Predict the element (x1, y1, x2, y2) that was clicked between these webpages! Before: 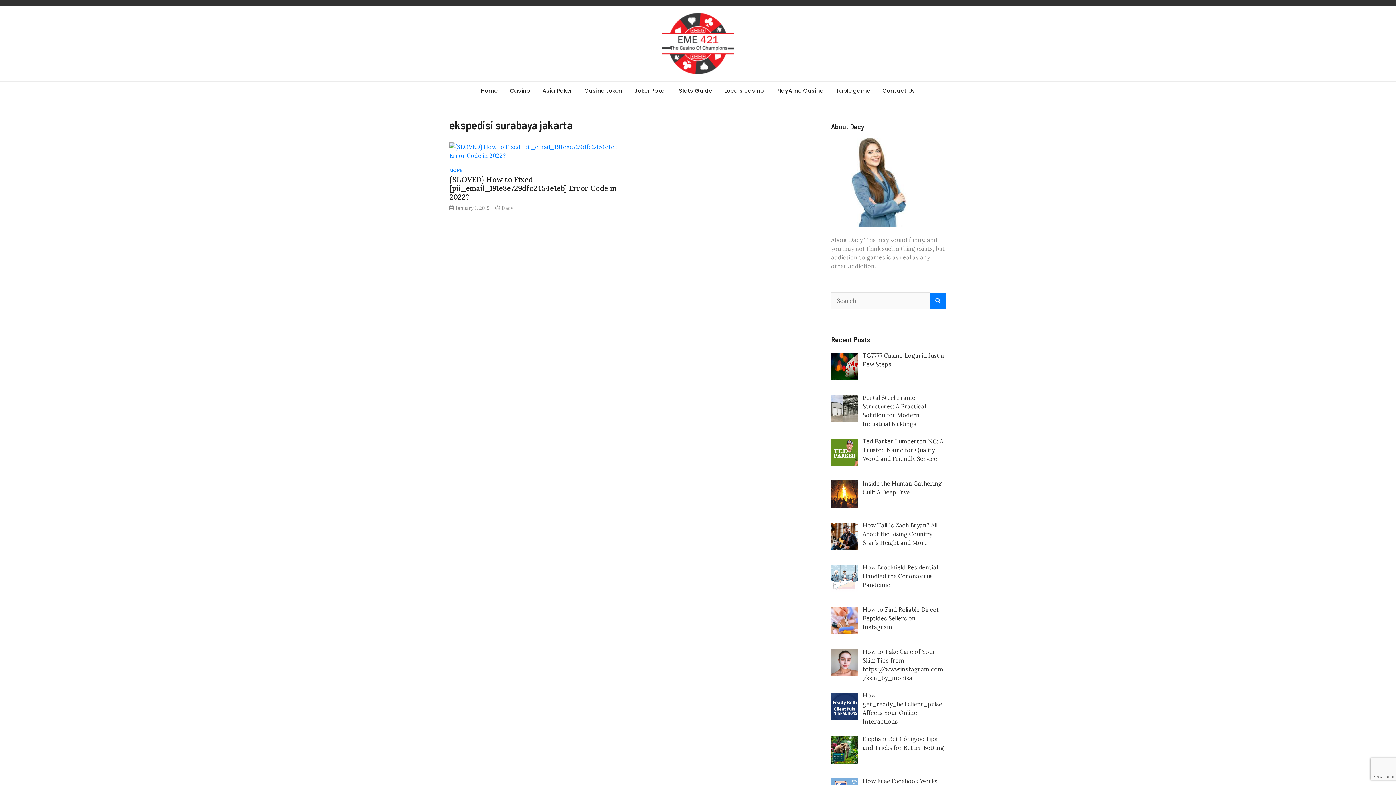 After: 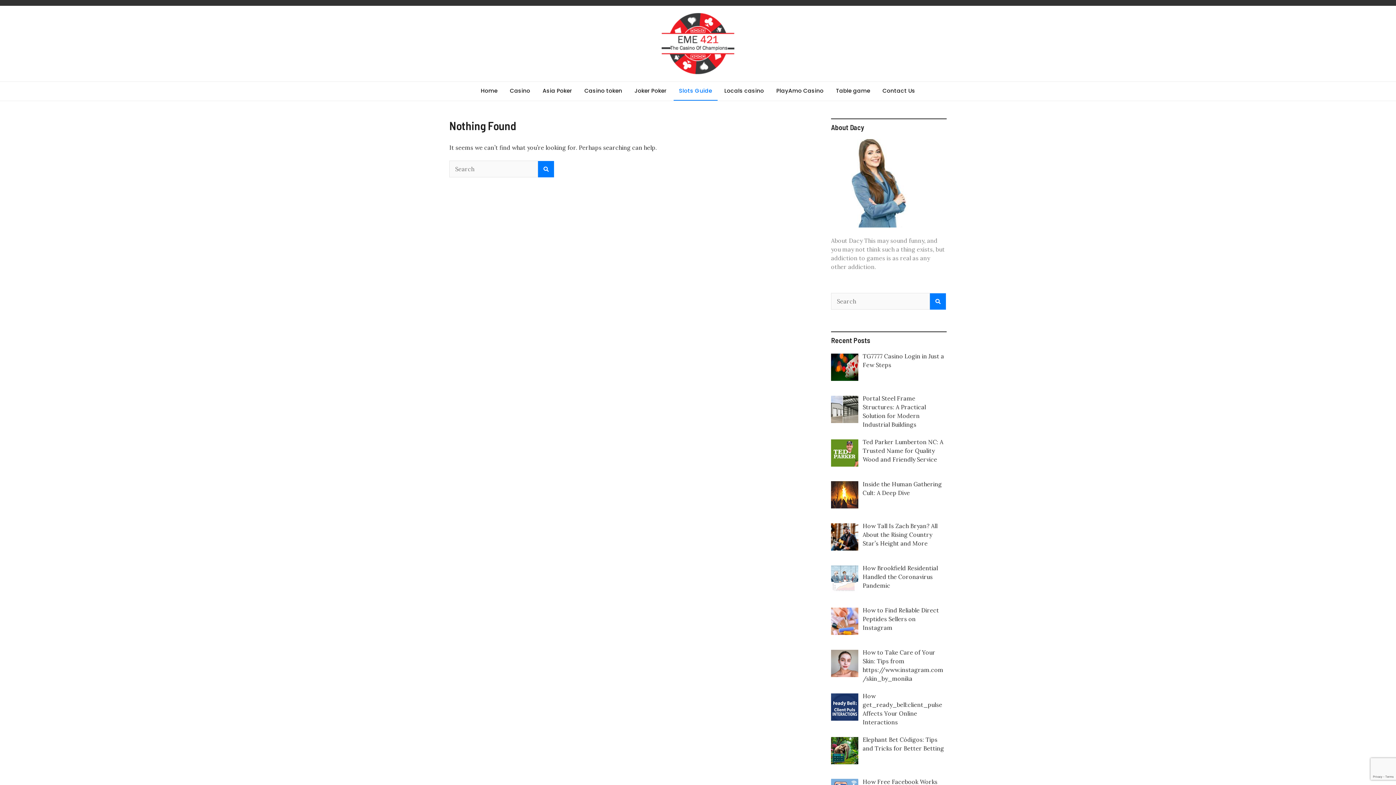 Action: label: Slots Guide bbox: (673, 81, 717, 100)